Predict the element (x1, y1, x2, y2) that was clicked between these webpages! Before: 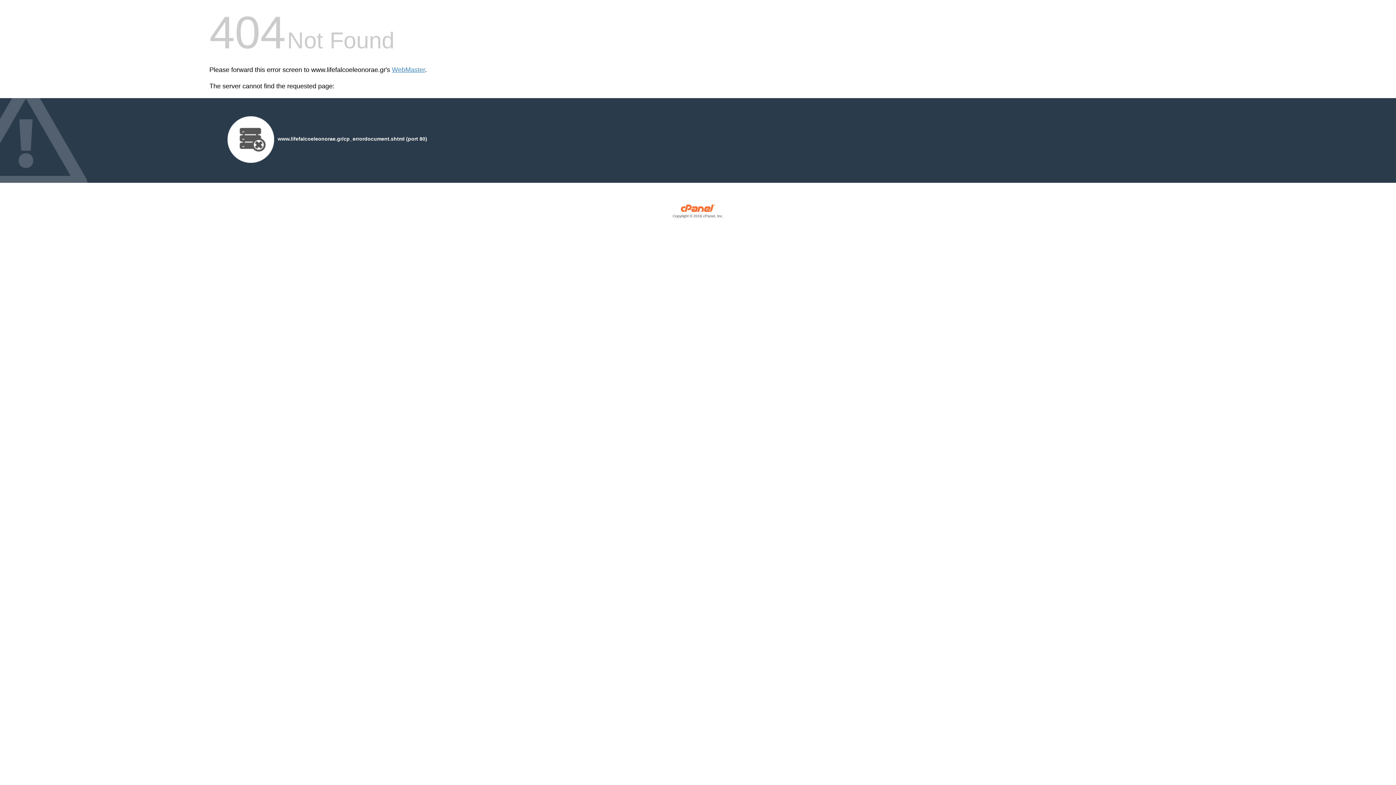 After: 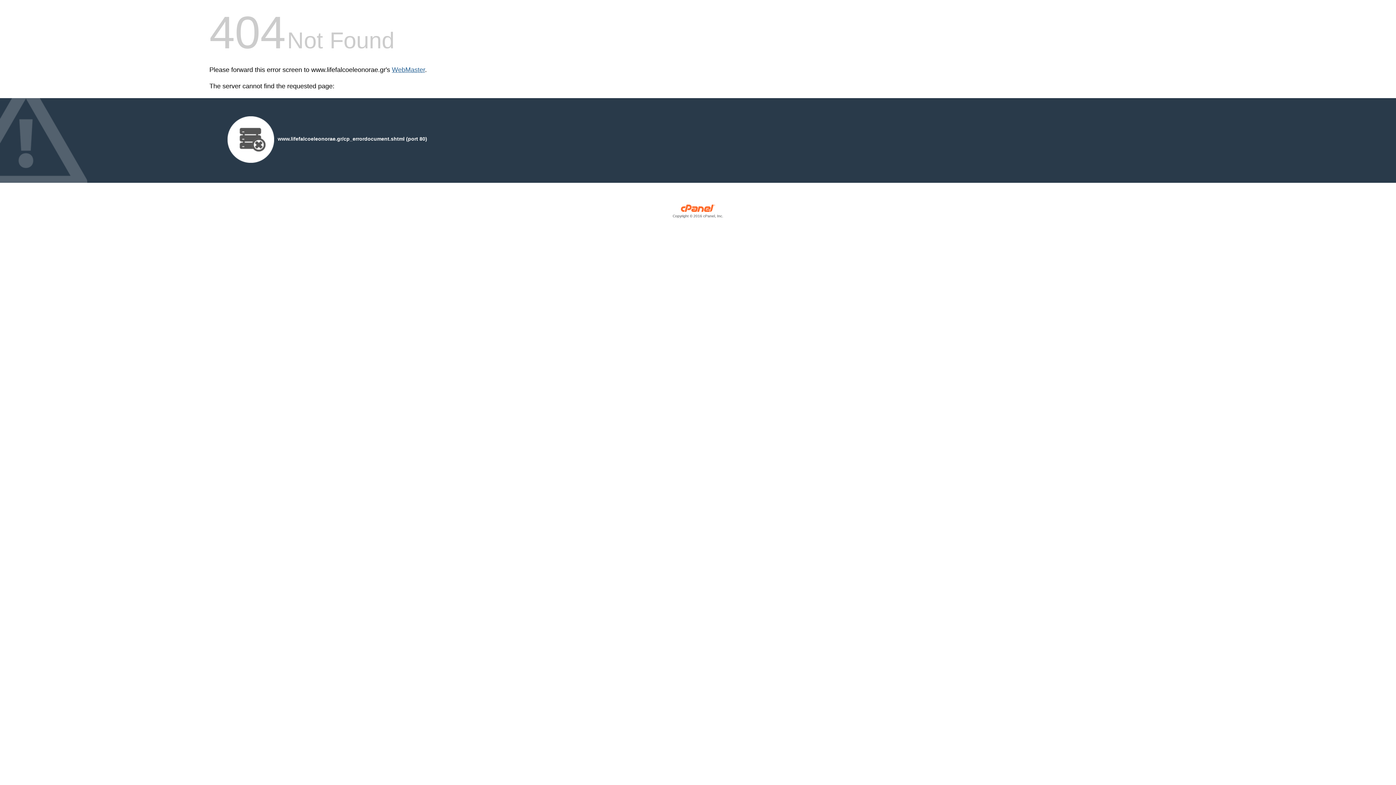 Action: label: WebMaster bbox: (392, 66, 425, 73)